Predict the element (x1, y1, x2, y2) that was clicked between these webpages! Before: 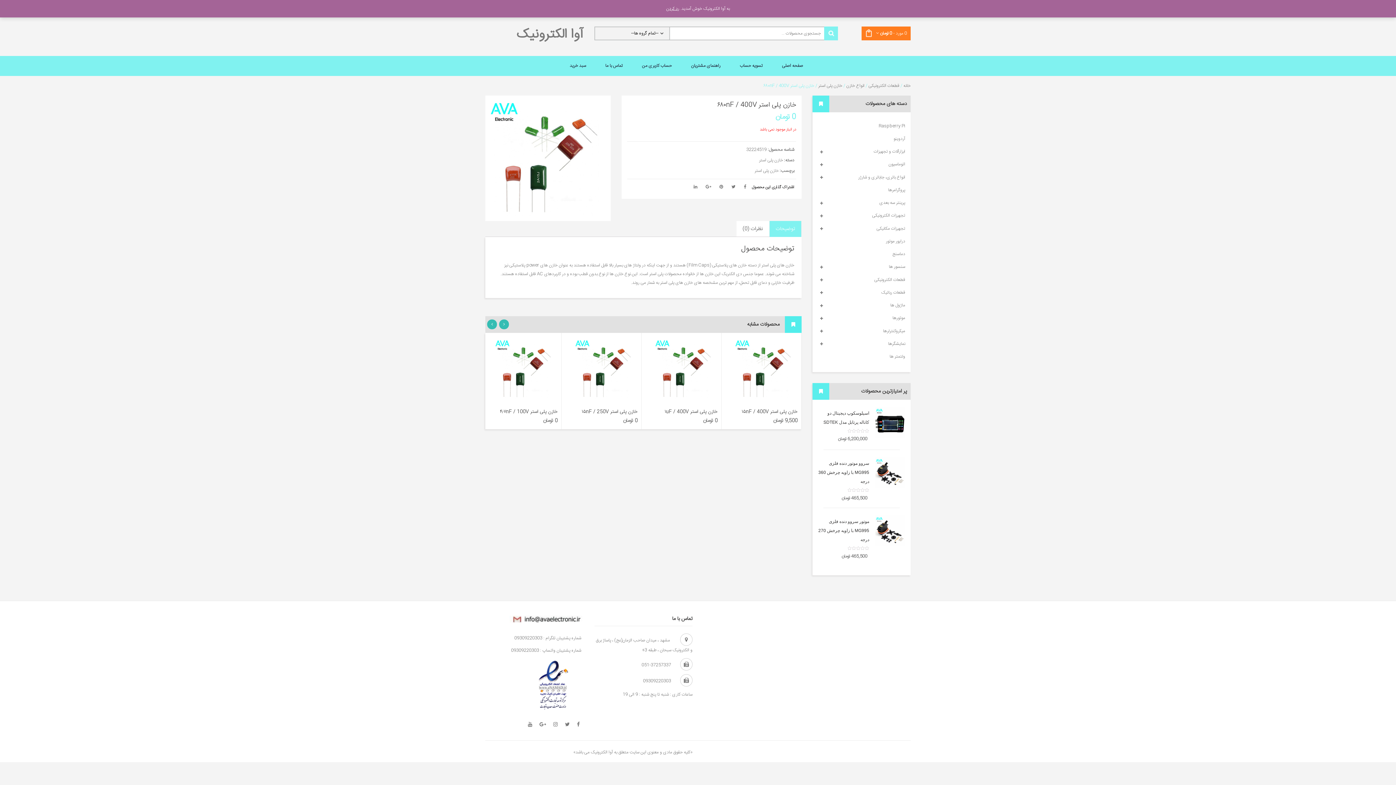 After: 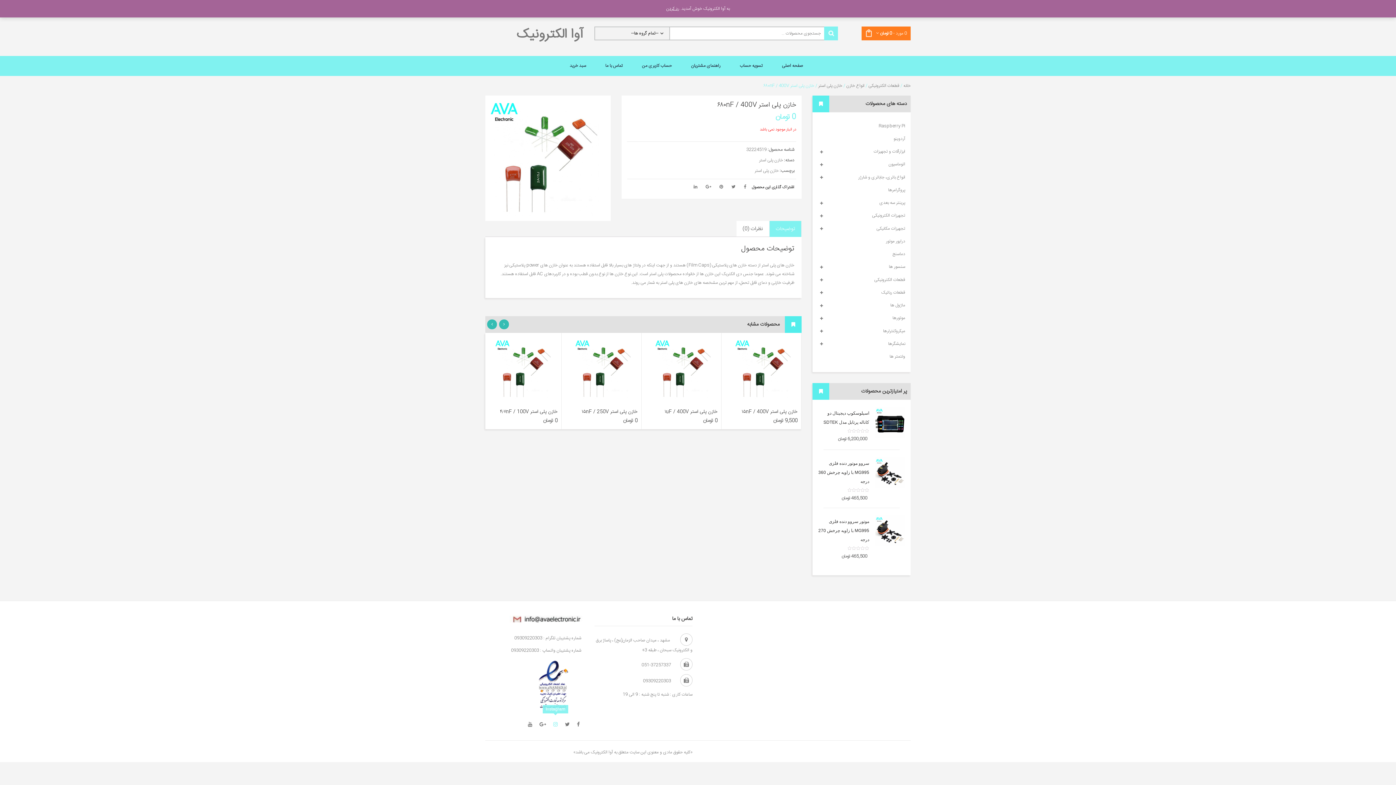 Action: bbox: (549, 721, 561, 729)